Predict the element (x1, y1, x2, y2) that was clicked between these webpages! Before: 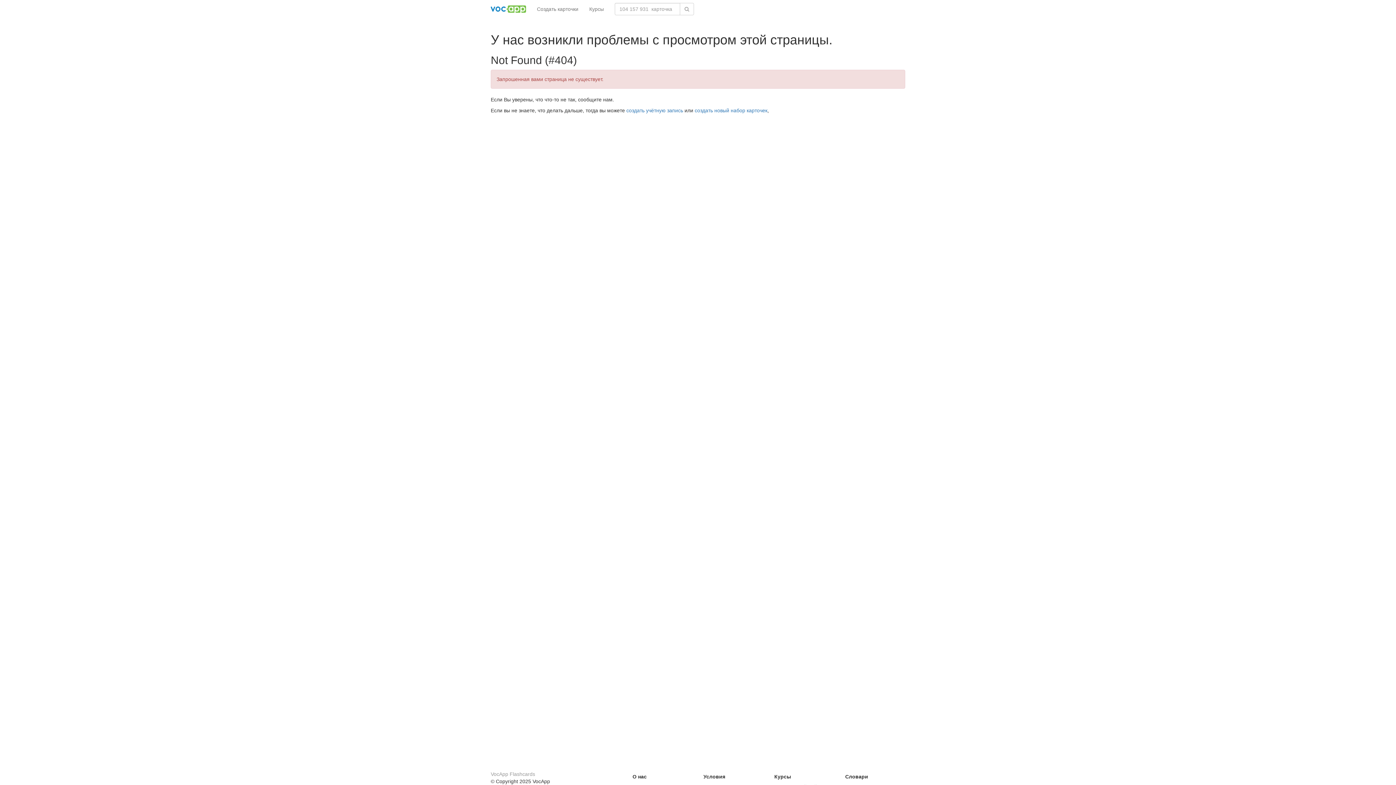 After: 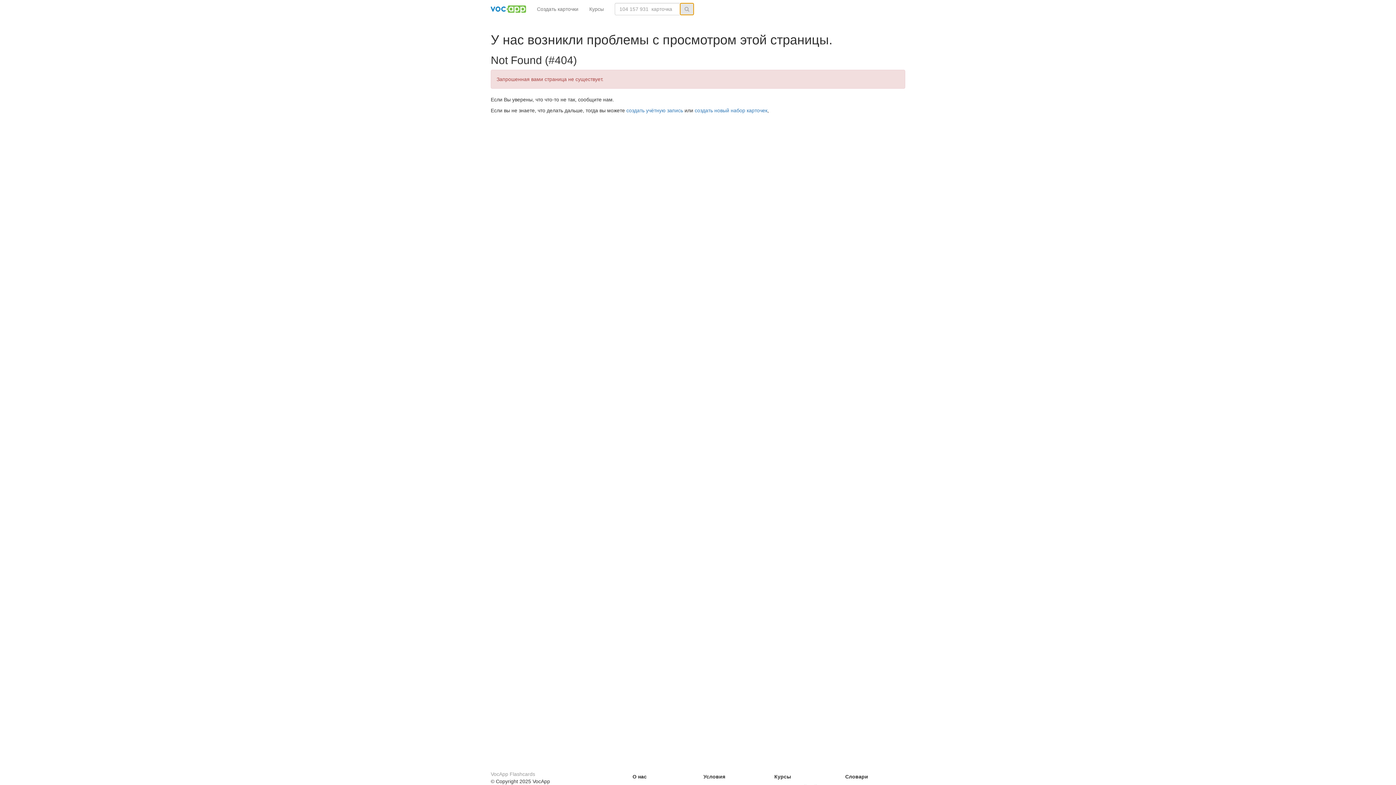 Action: bbox: (680, 2, 694, 15)